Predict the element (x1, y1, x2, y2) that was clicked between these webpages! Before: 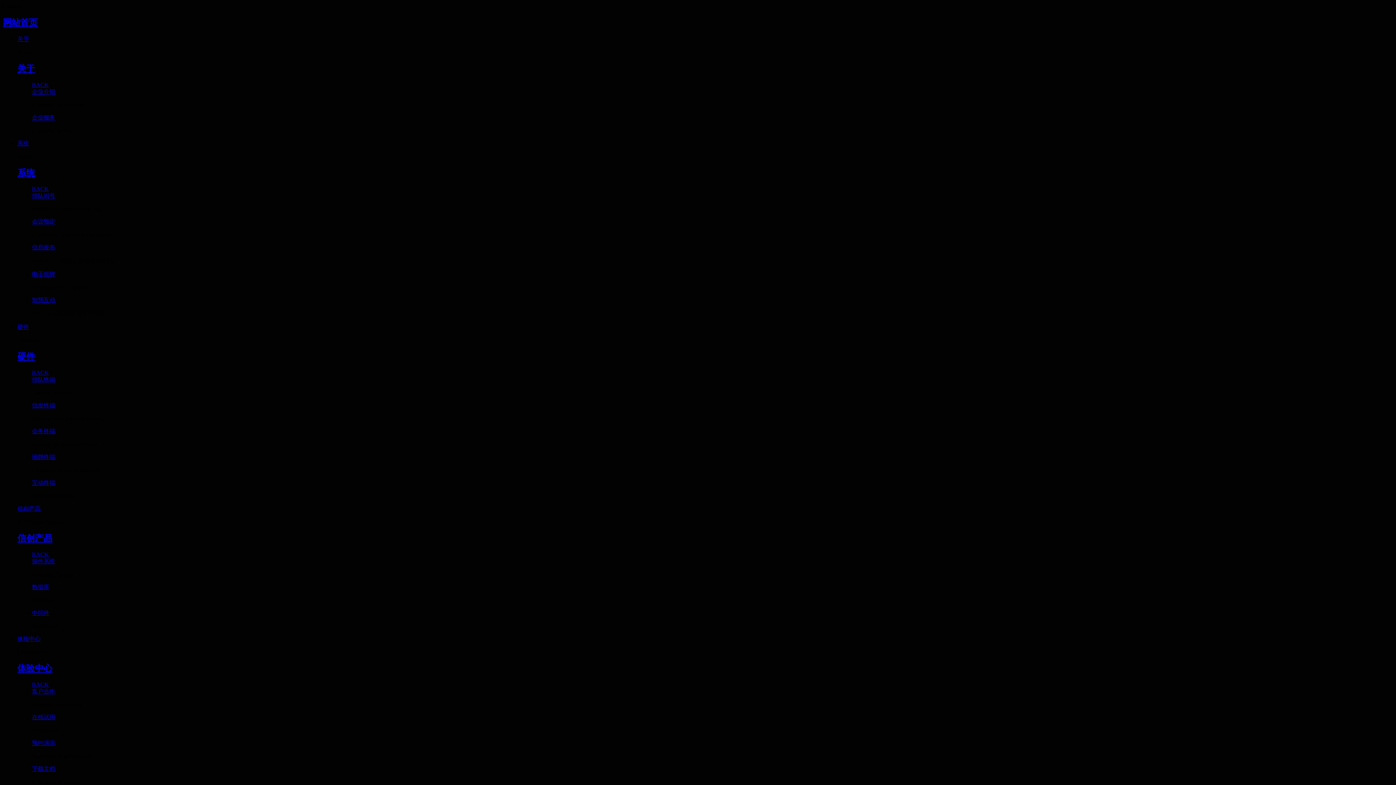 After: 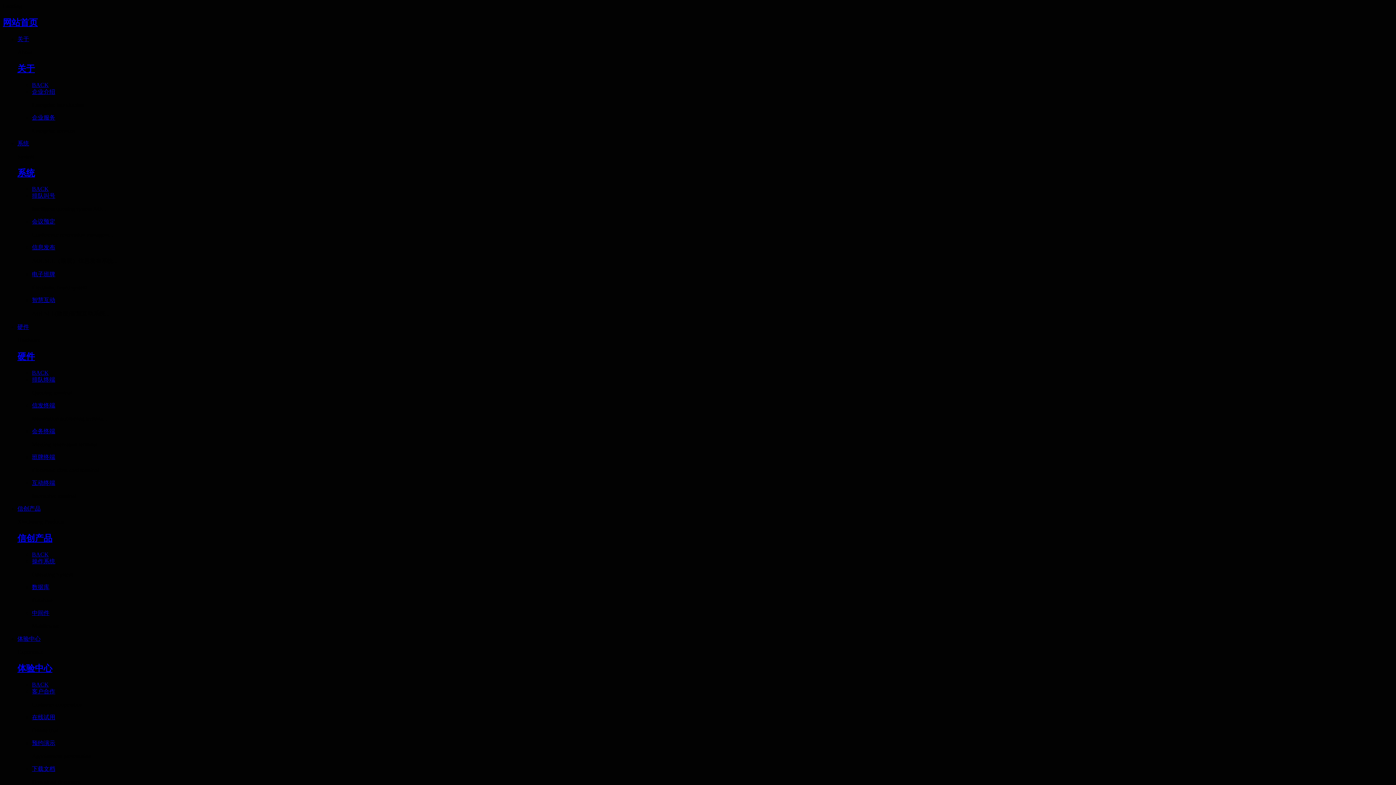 Action: label: 信创产品 bbox: (17, 505, 40, 512)